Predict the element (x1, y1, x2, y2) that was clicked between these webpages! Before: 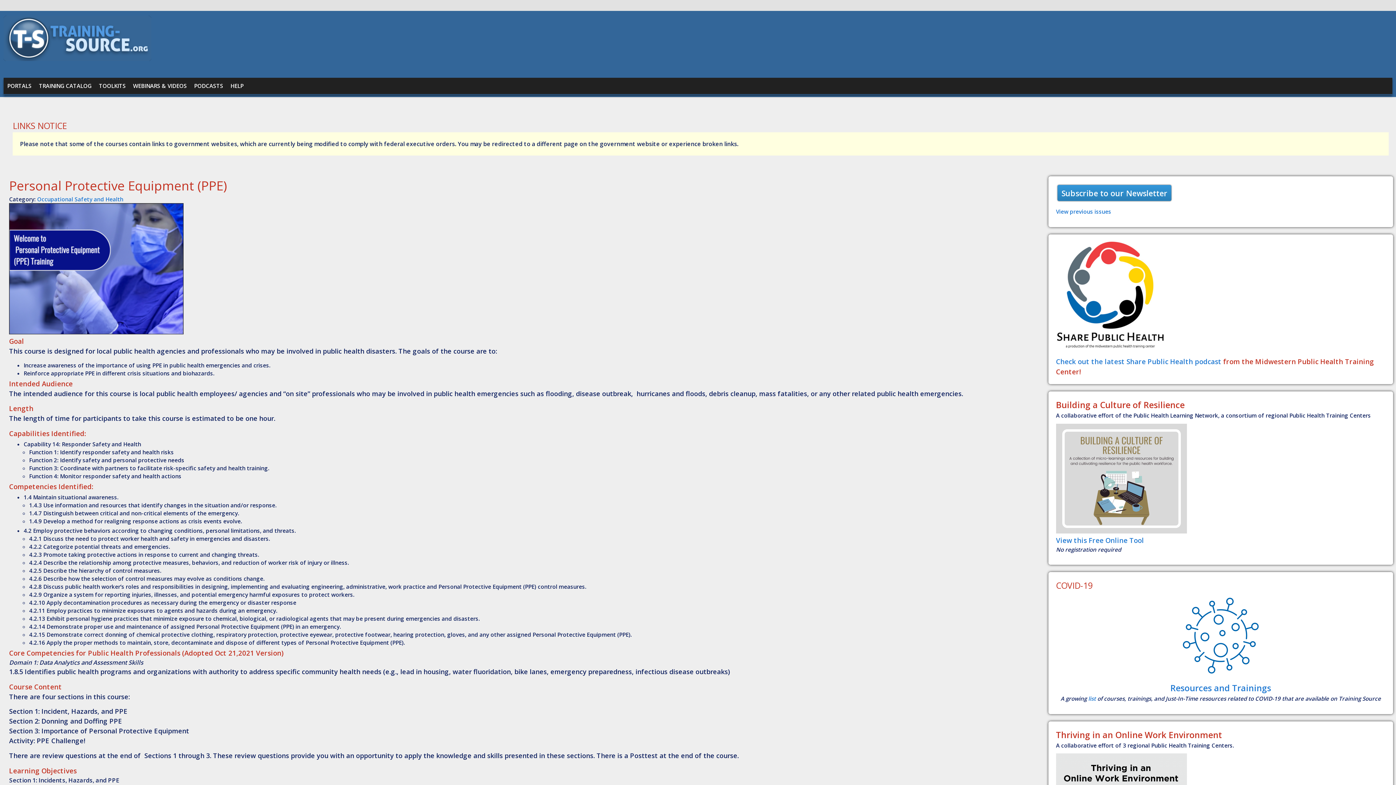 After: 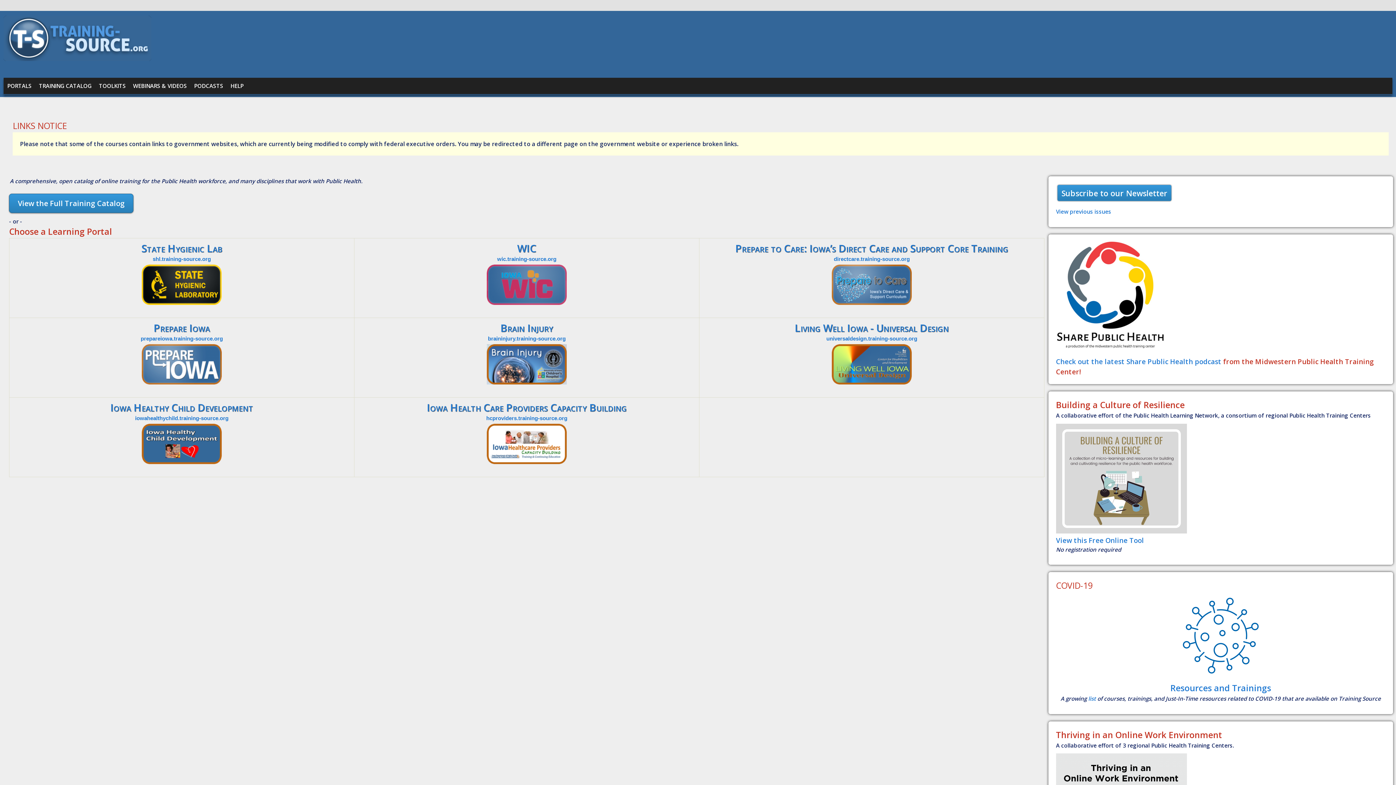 Action: bbox: (3, 55, 151, 62)